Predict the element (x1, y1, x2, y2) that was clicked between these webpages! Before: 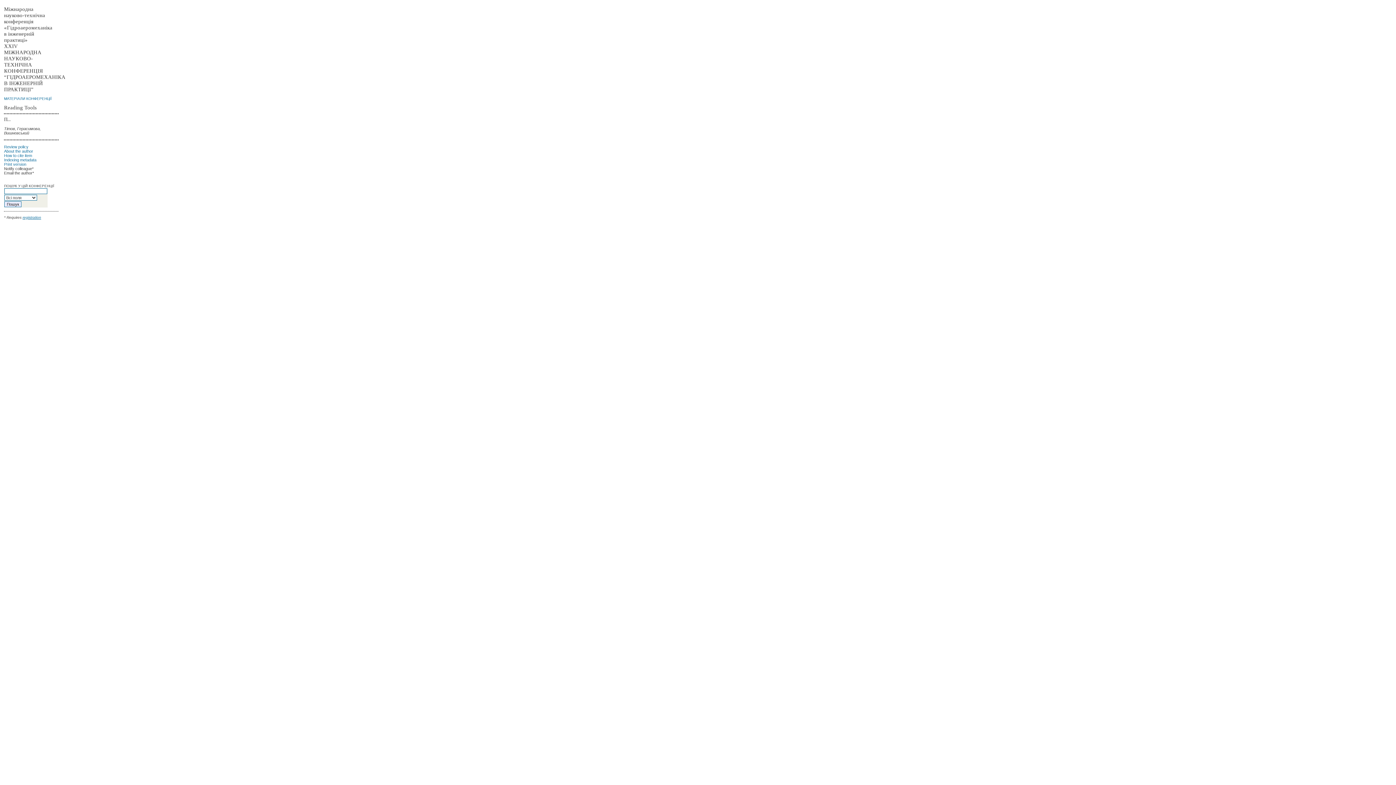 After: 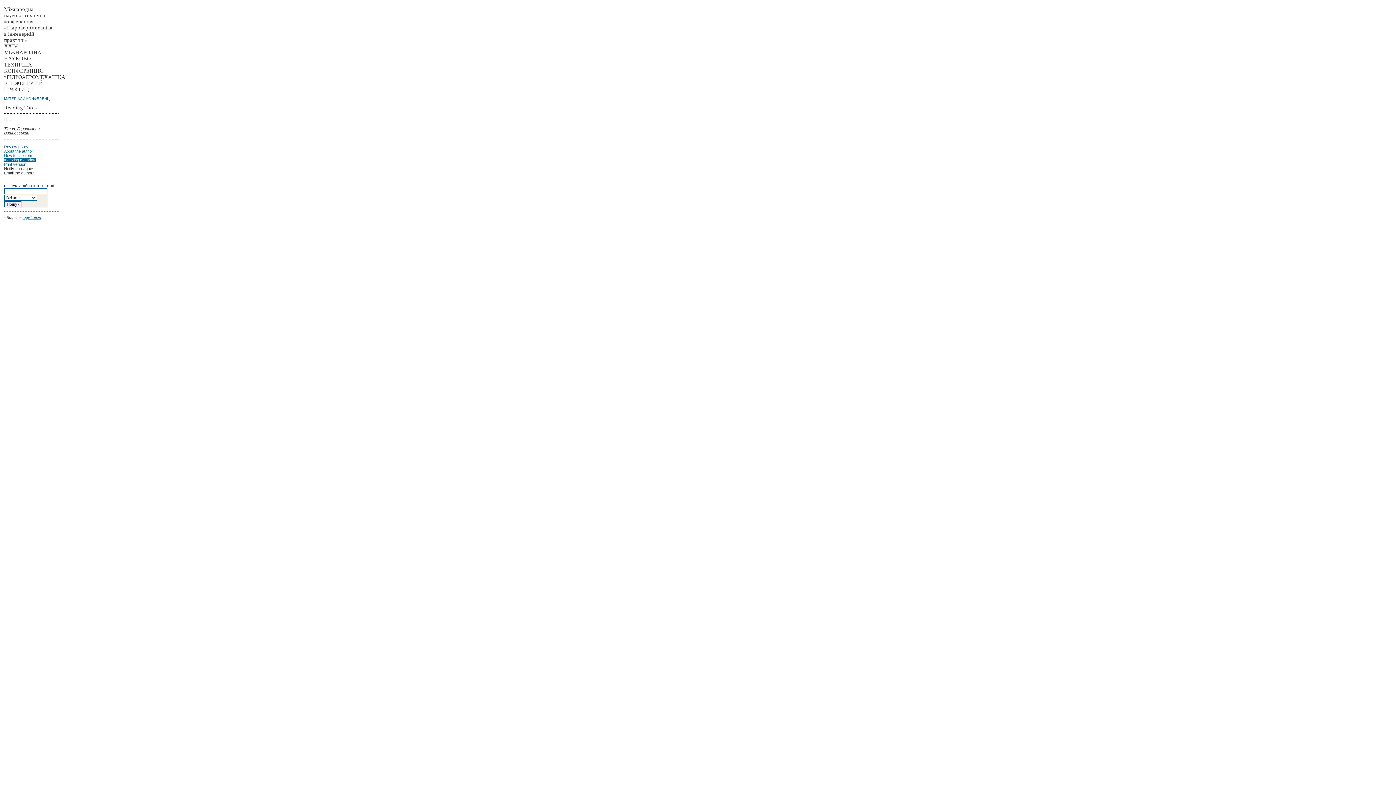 Action: label: Indexing metadata bbox: (4, 157, 36, 162)